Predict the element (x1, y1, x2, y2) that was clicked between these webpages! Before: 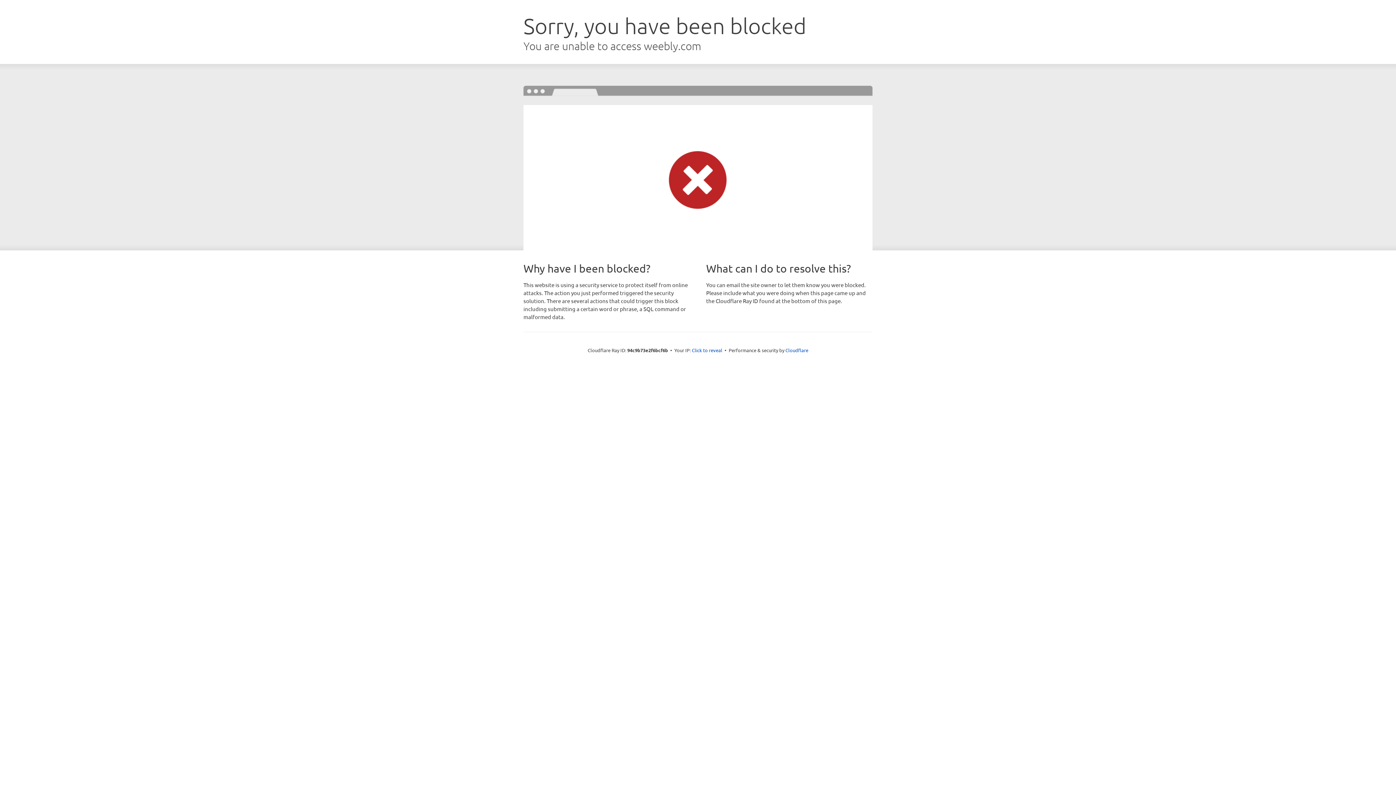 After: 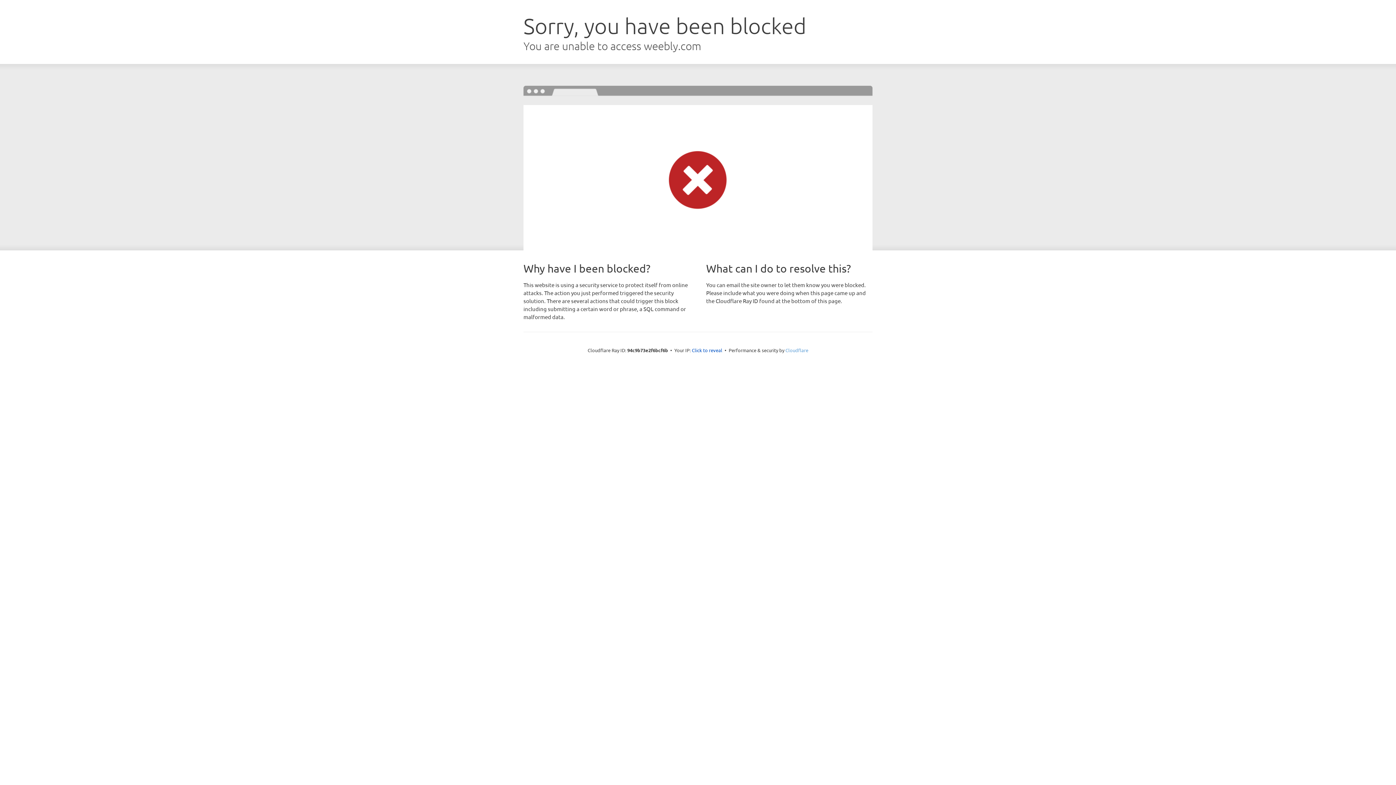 Action: label: Cloudflare bbox: (785, 347, 808, 353)